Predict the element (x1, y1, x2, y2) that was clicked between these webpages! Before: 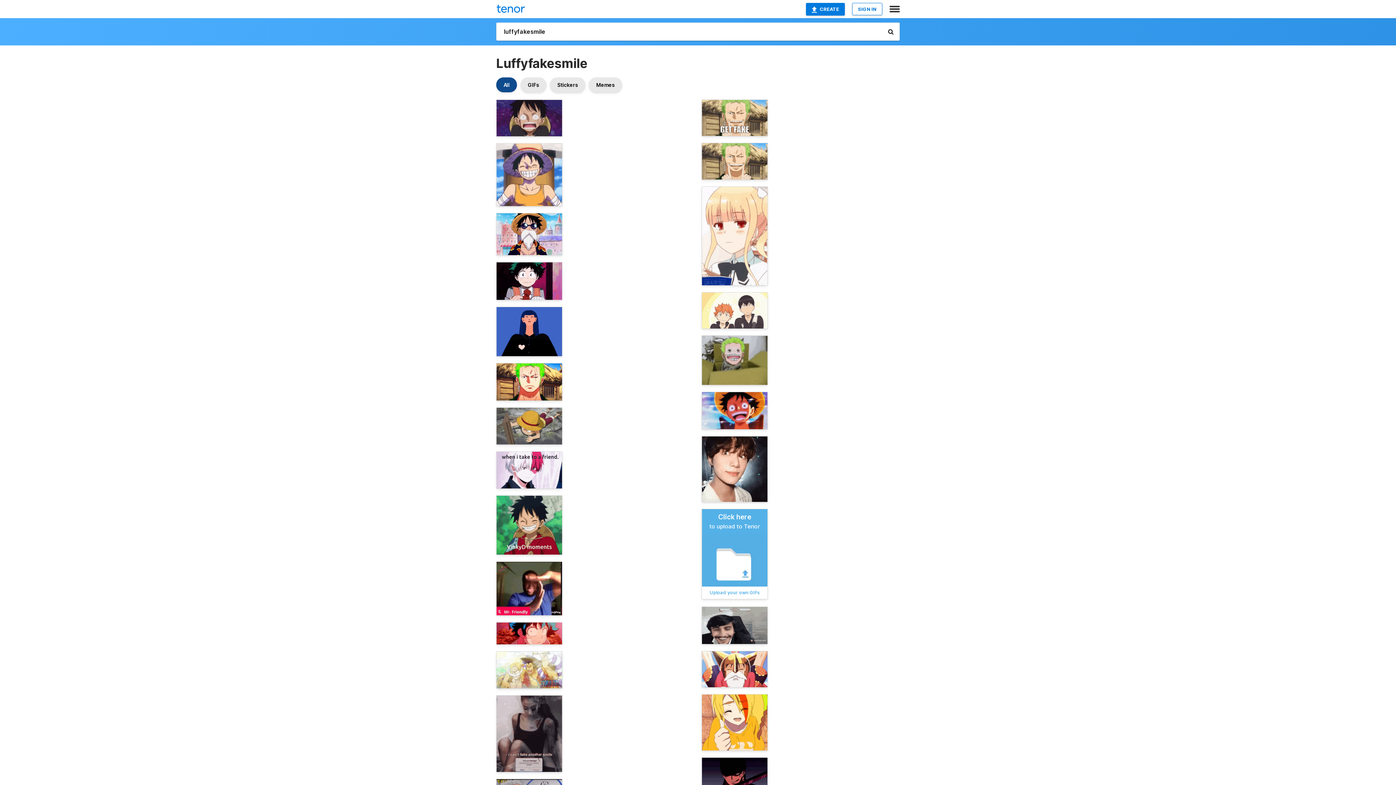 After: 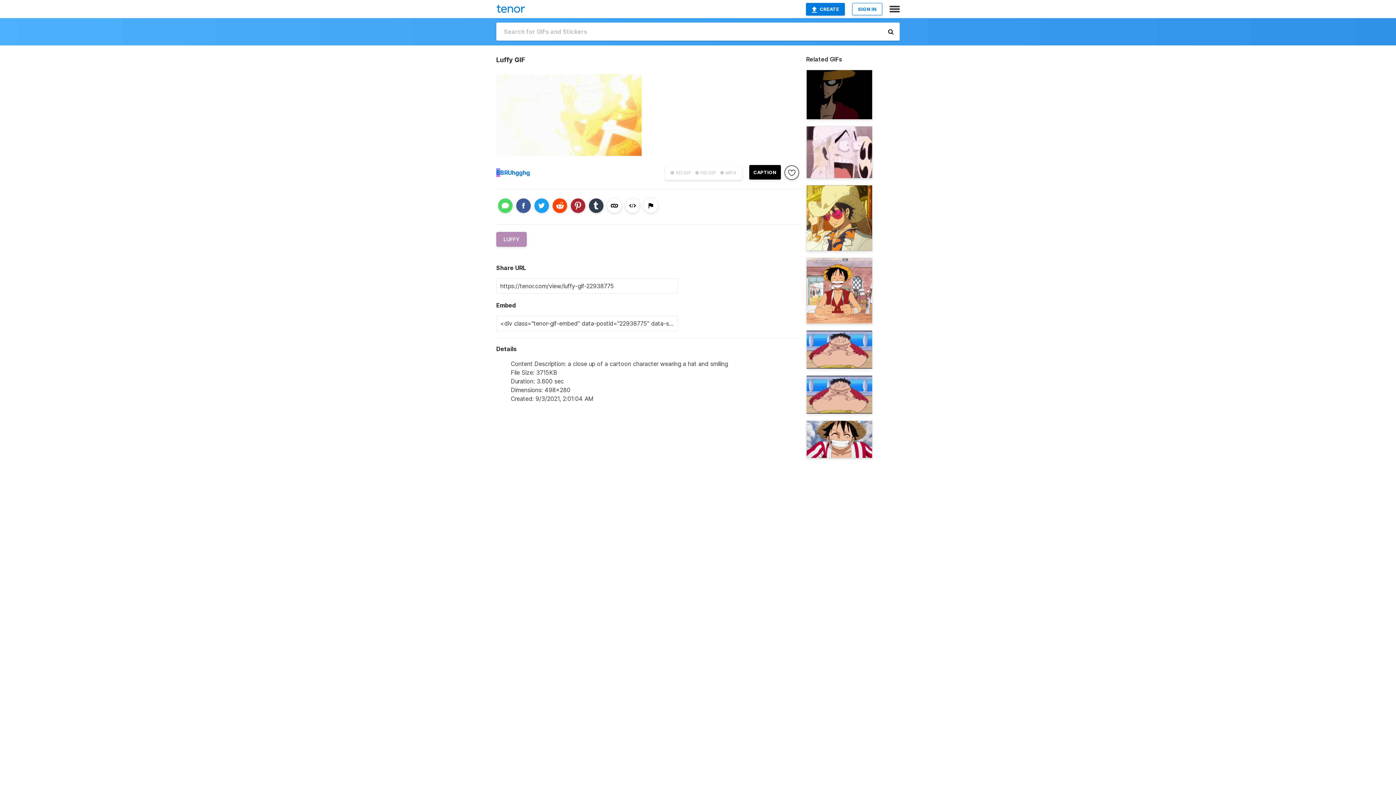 Action: bbox: (701, 392, 768, 429)